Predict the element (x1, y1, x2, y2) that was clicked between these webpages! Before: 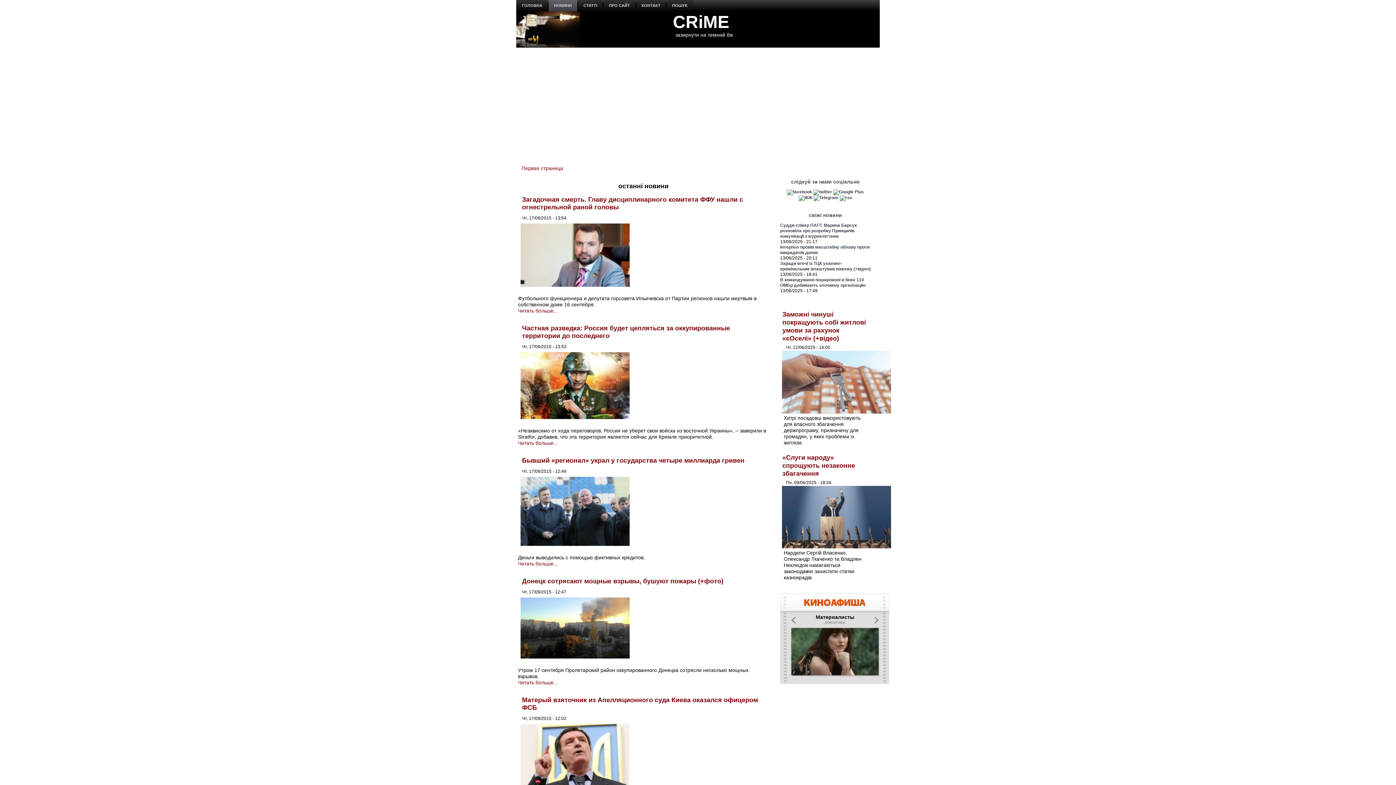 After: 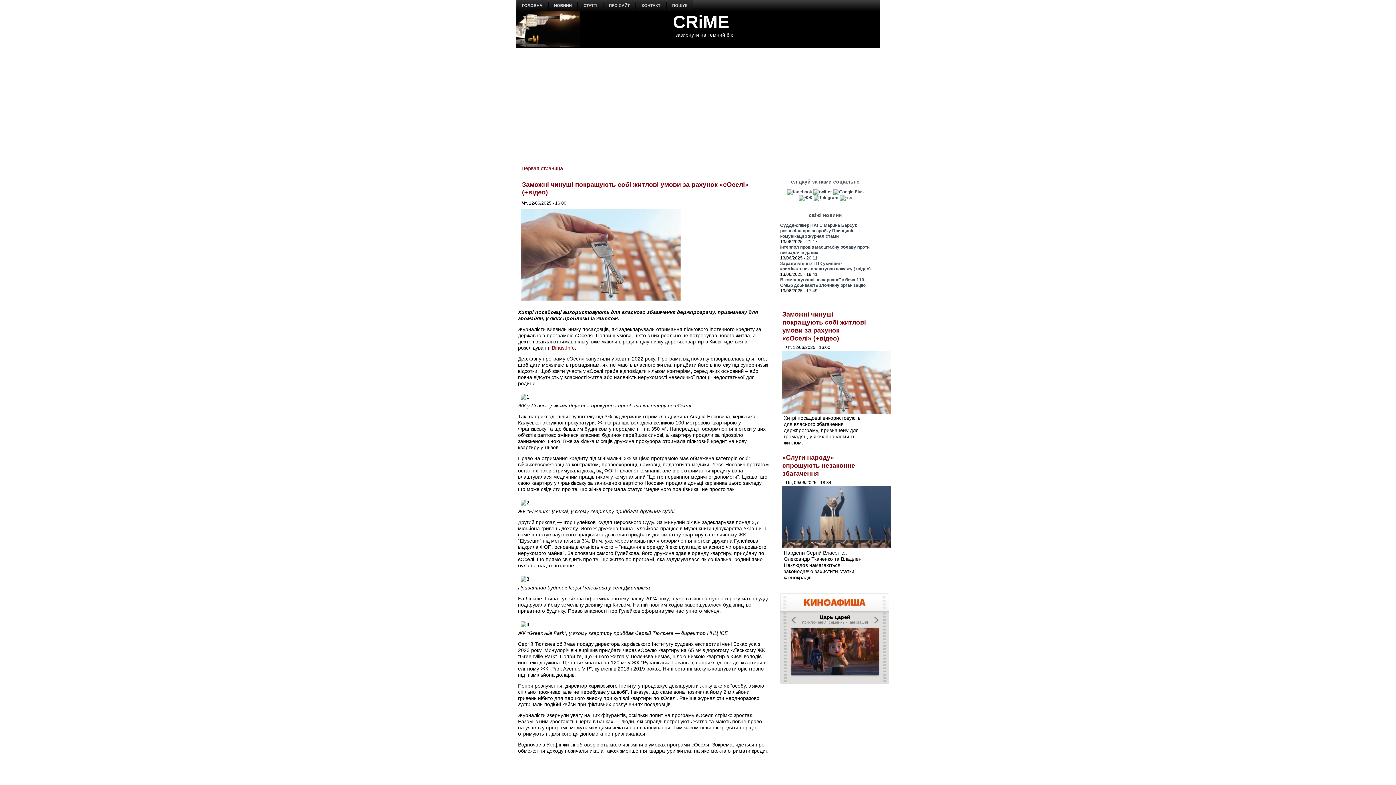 Action: bbox: (782, 409, 891, 414)